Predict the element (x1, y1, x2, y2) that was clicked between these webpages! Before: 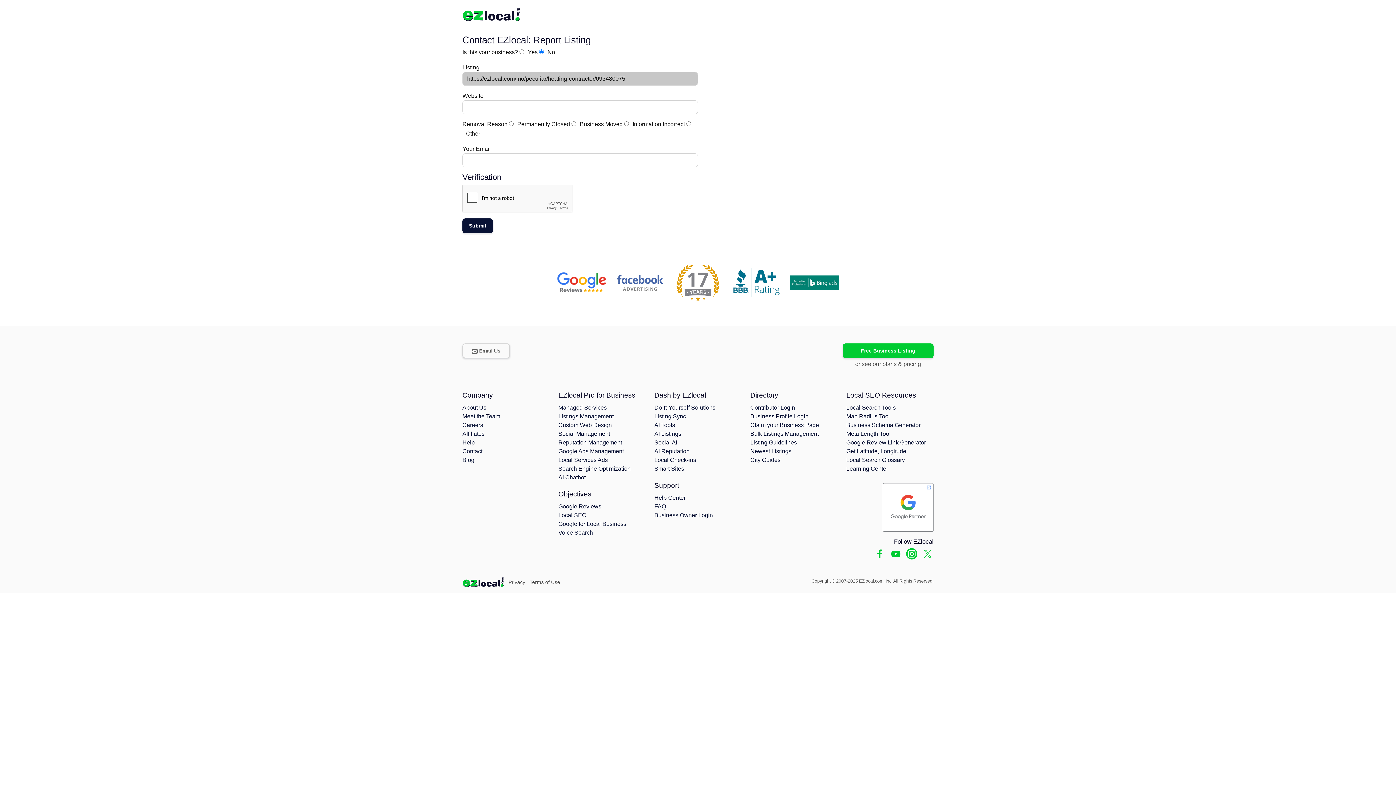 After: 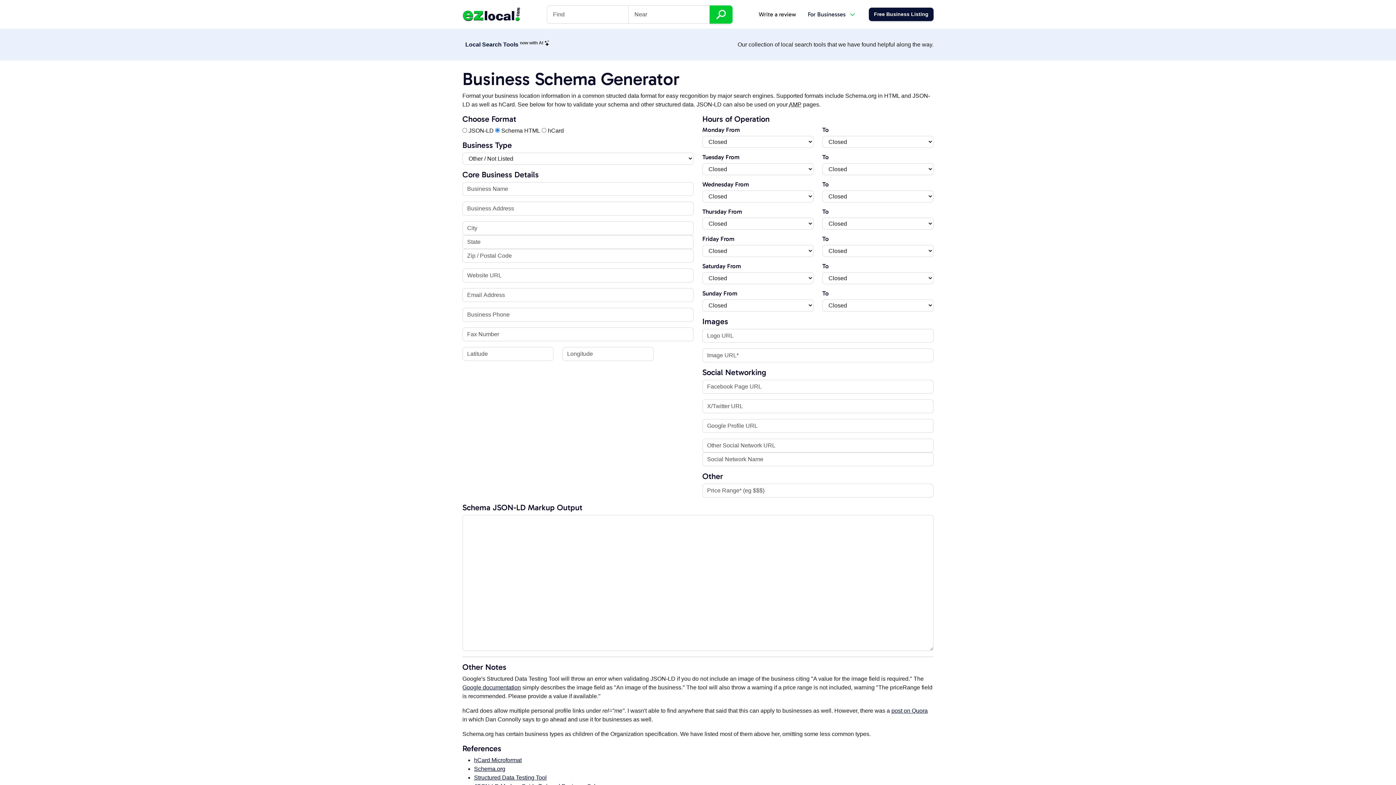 Action: bbox: (846, 422, 920, 428) label: Business Schema Generator